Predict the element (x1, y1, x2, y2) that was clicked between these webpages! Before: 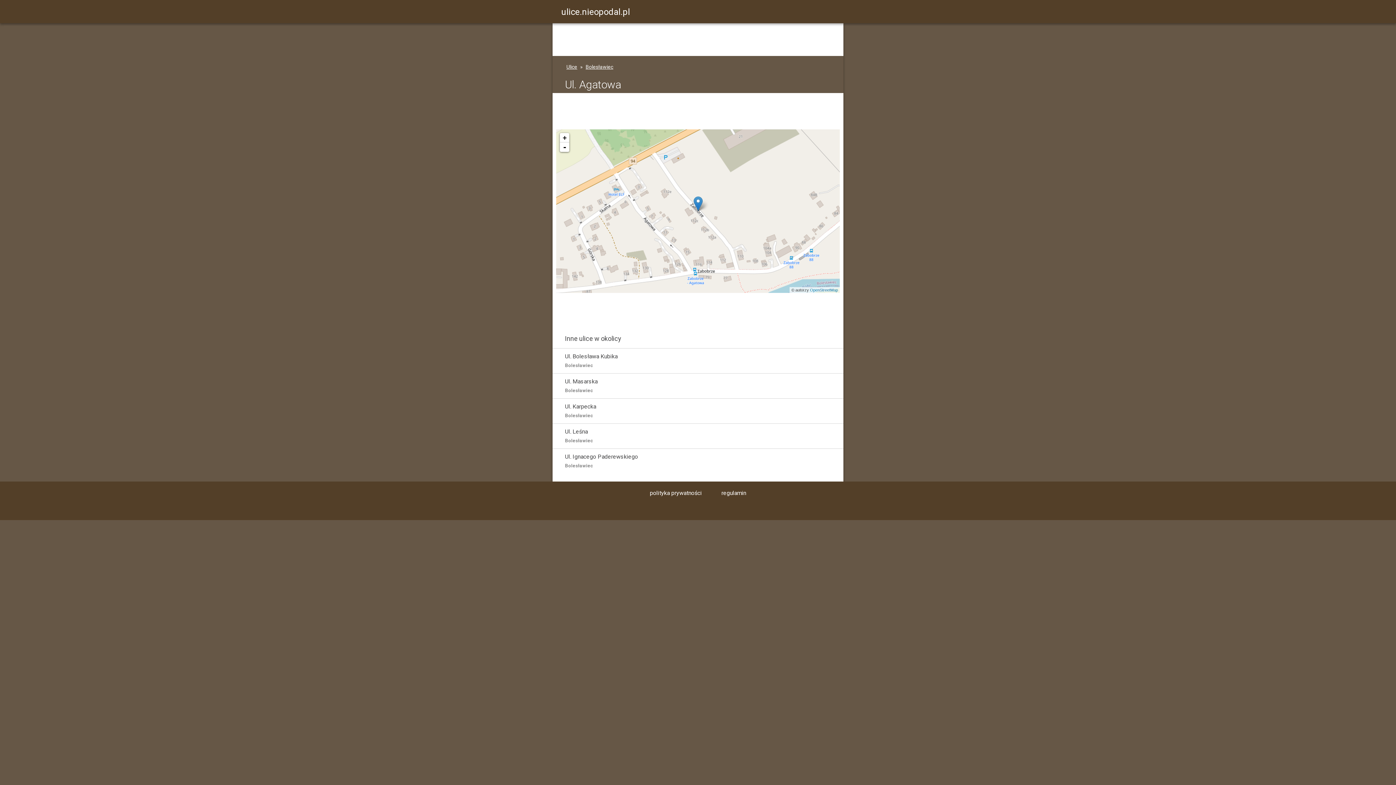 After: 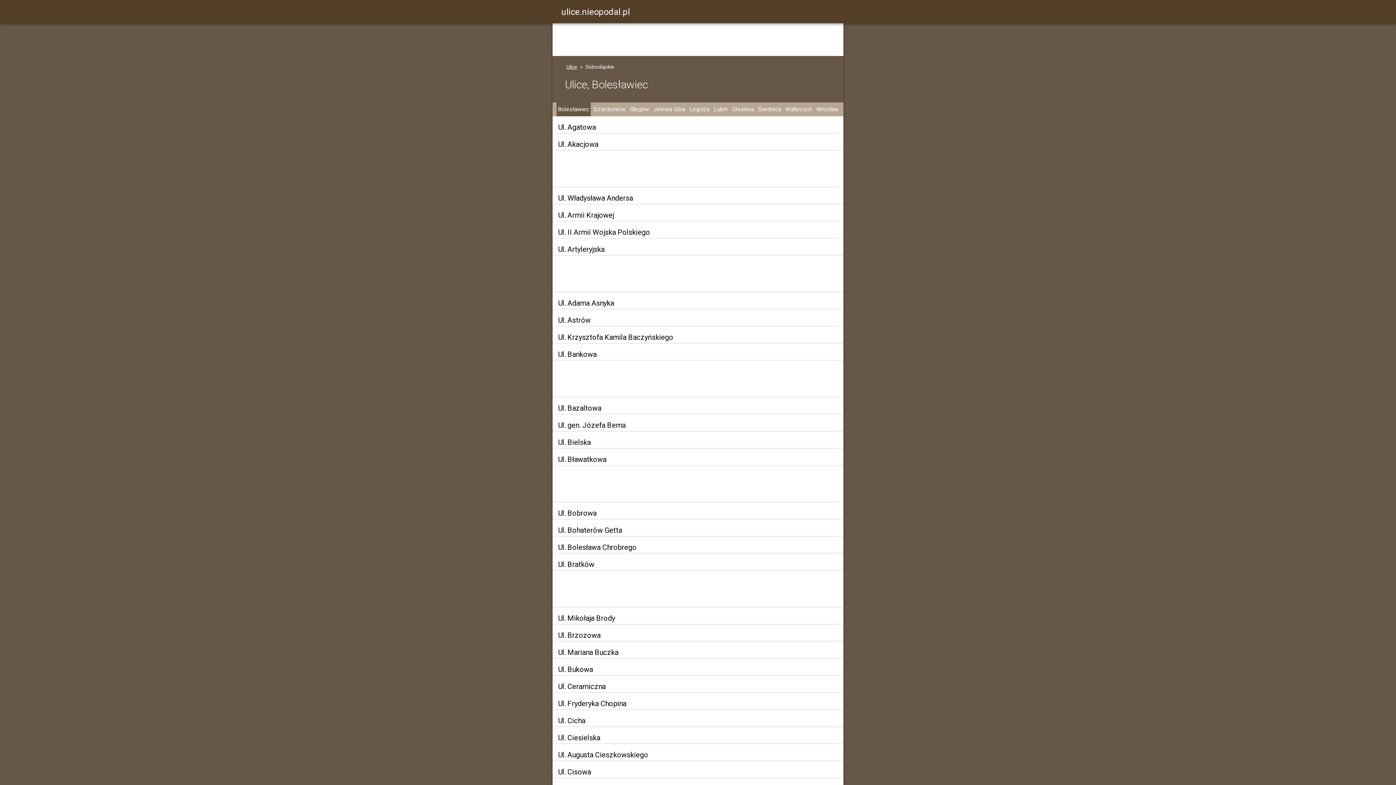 Action: bbox: (585, 64, 613, 69) label: Bolesławiec